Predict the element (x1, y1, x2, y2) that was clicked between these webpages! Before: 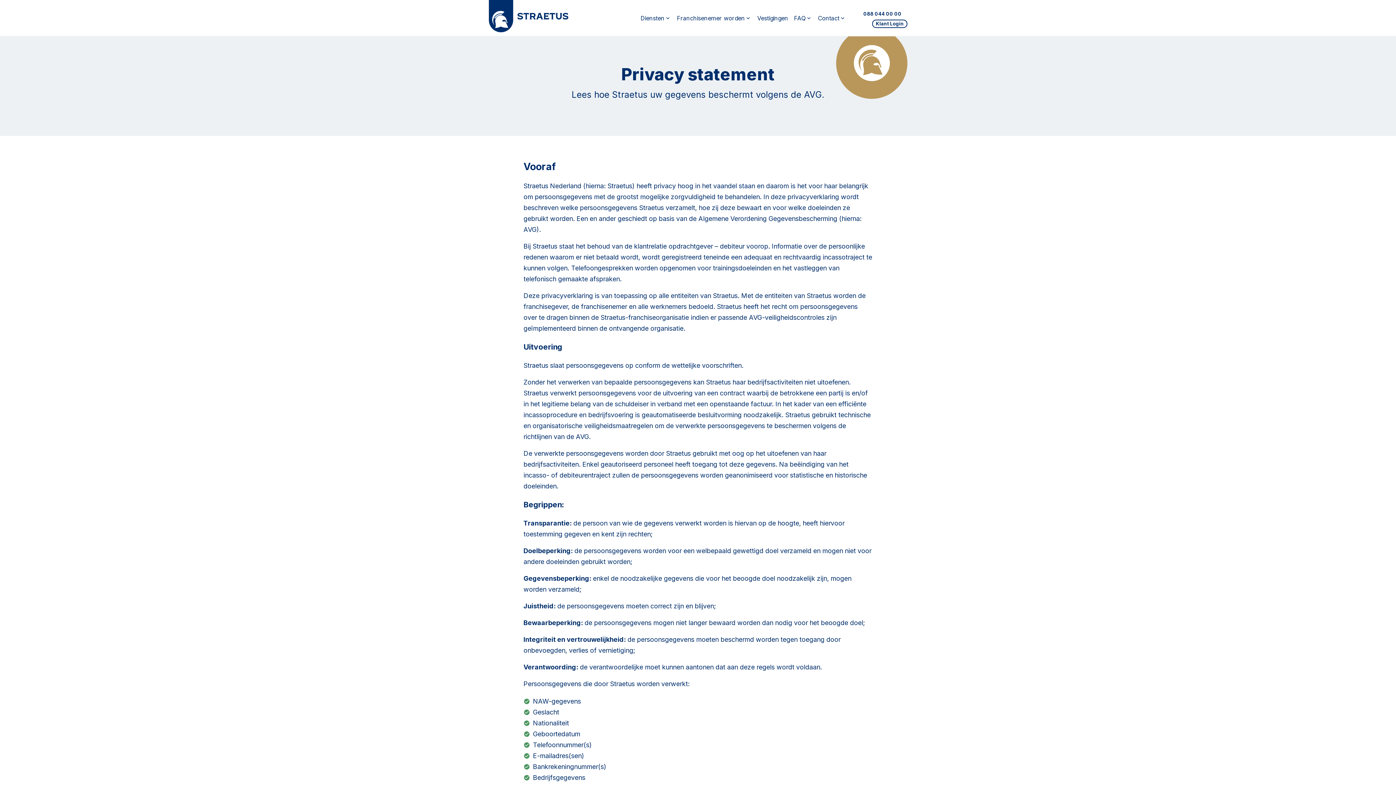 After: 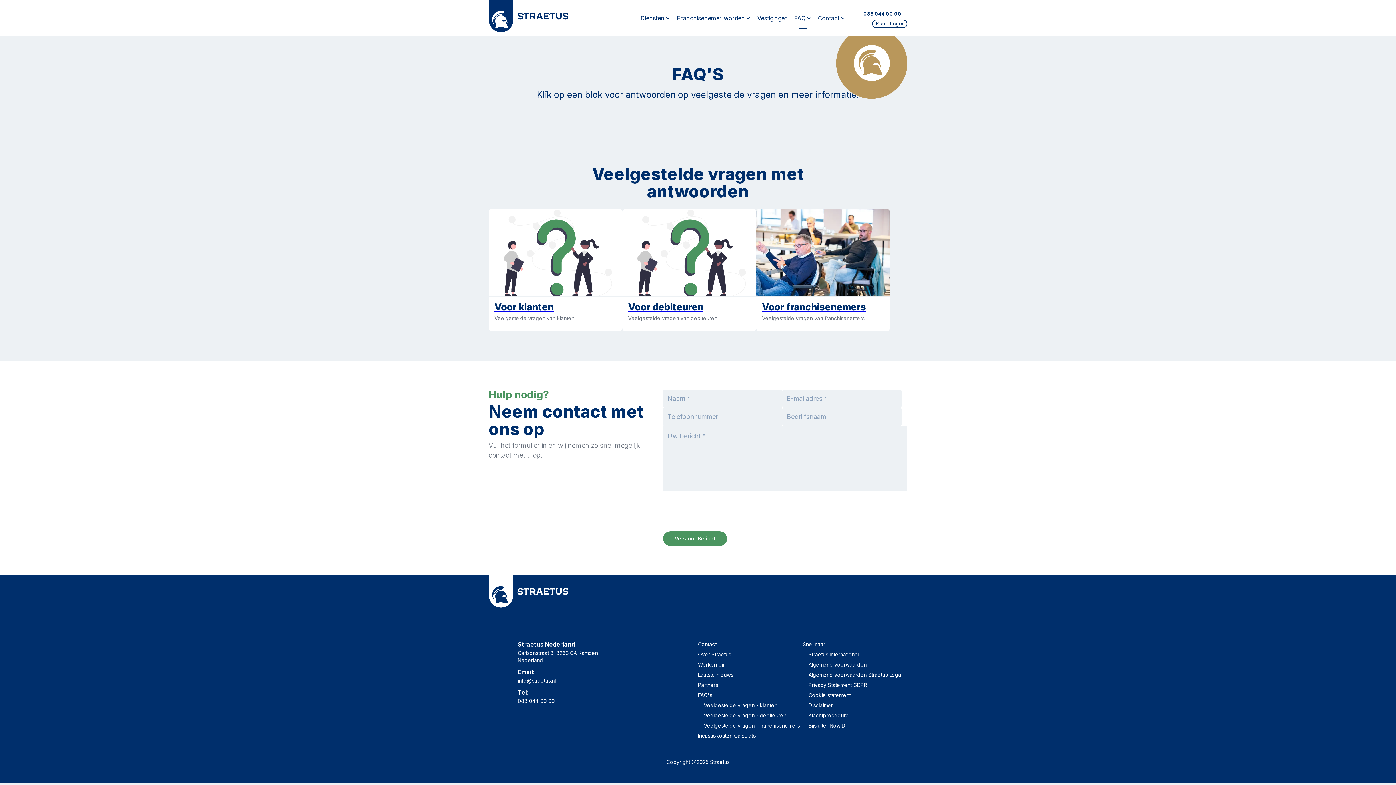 Action: label: FAQ bbox: (791, 0, 815, 36)